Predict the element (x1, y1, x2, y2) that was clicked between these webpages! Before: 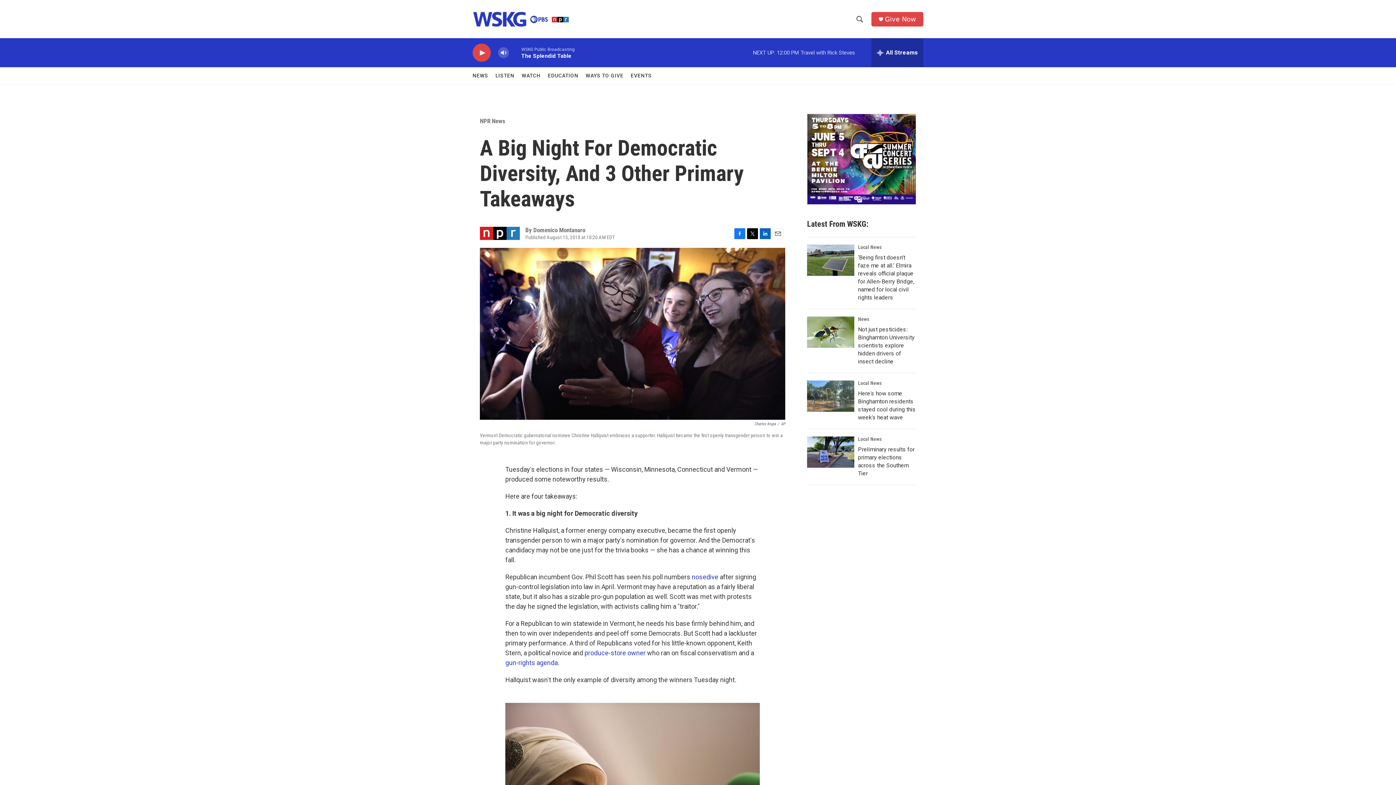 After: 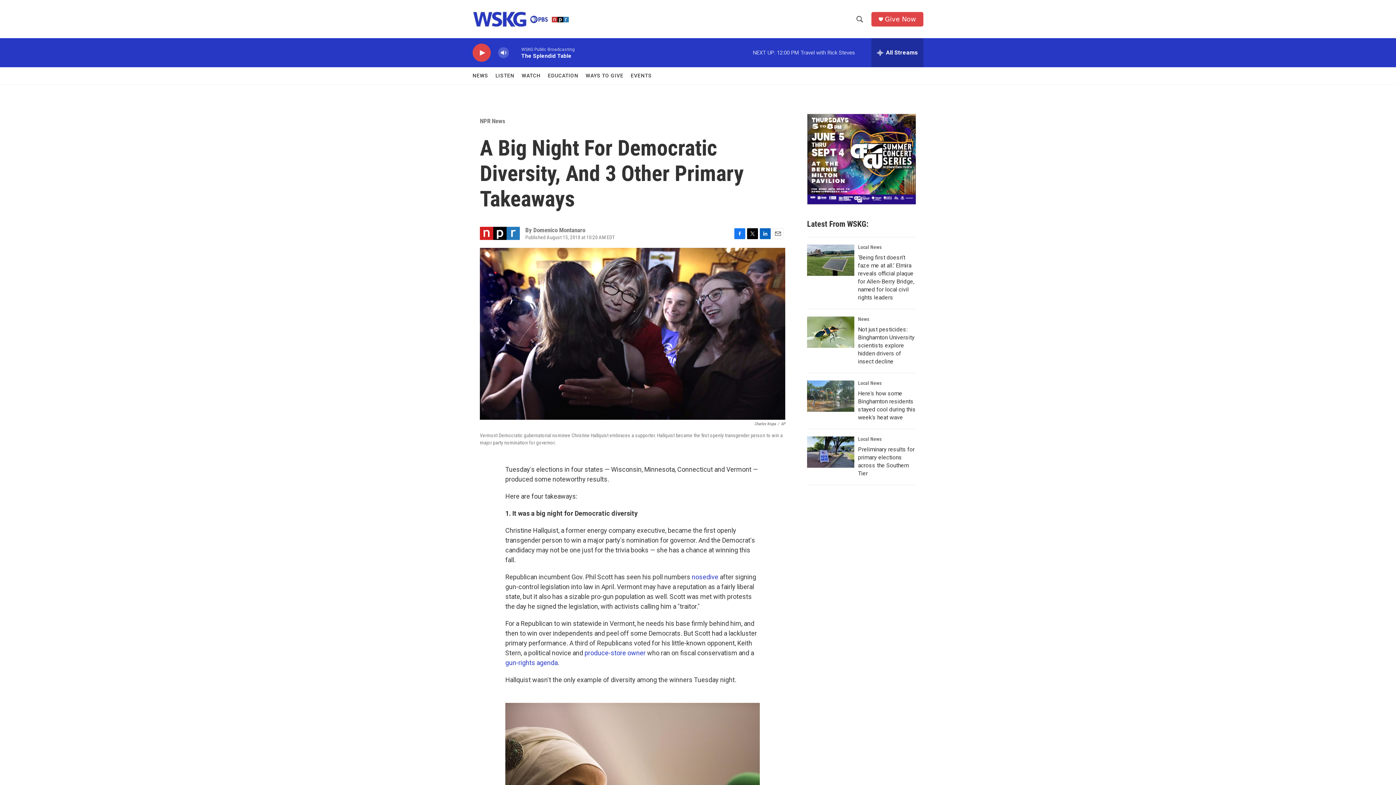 Action: label: NPR News bbox: (480, 117, 505, 124)